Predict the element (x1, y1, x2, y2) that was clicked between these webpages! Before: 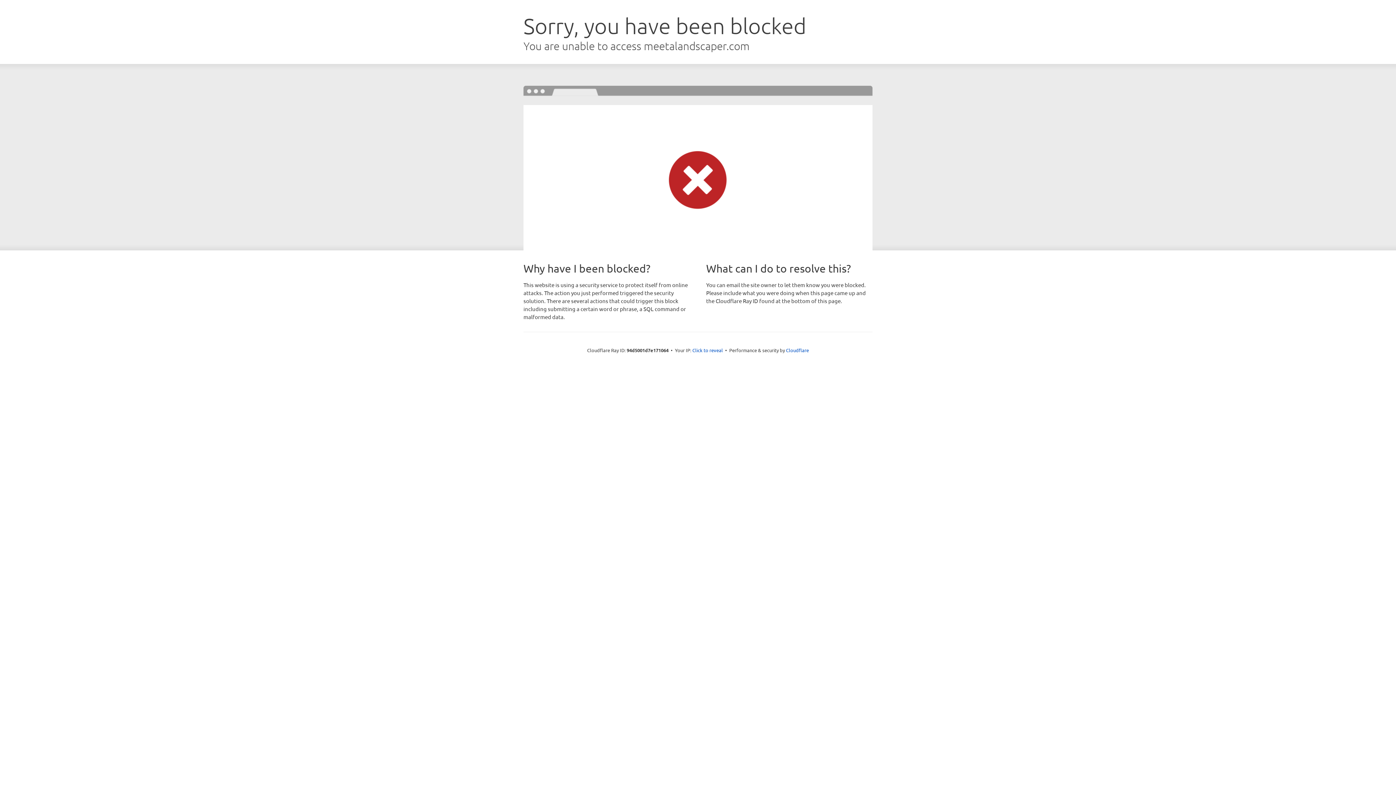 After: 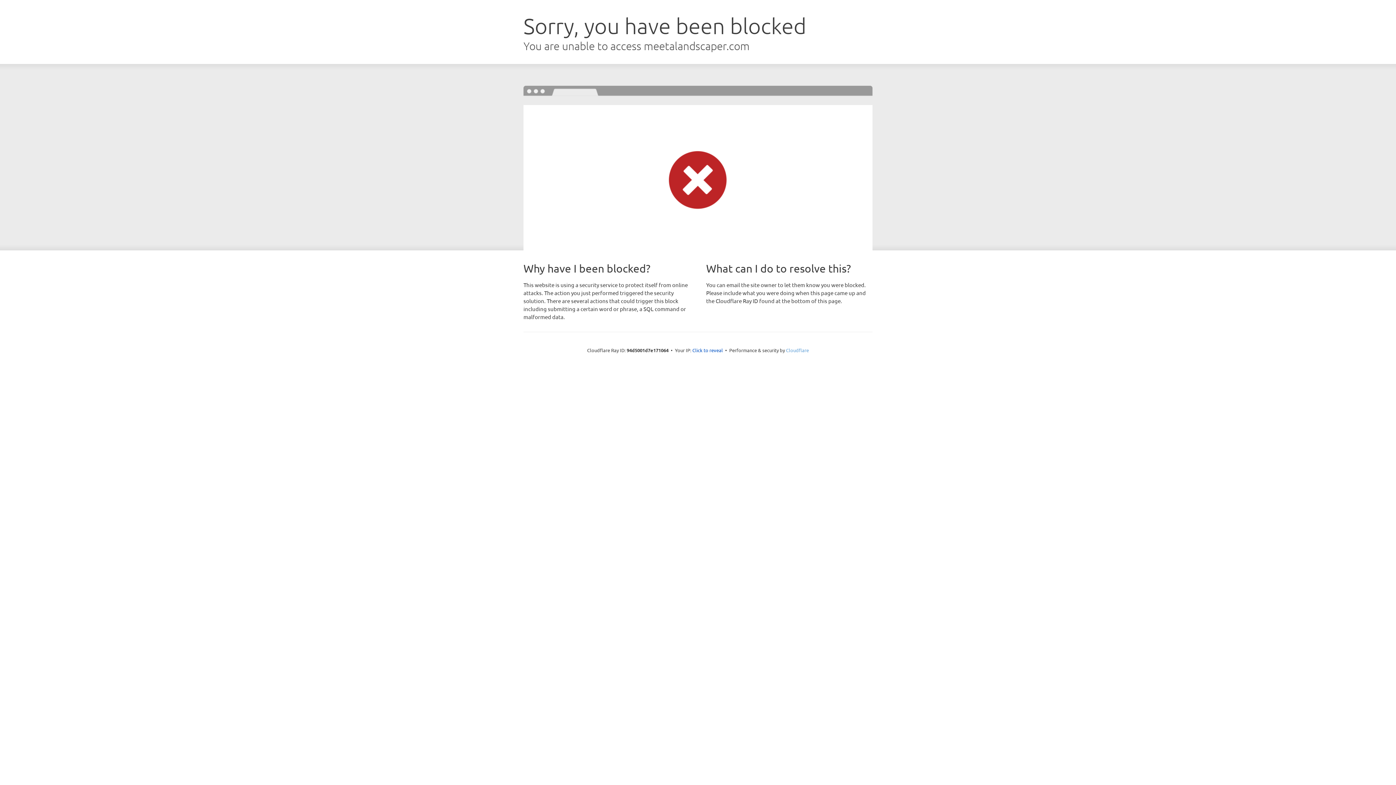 Action: bbox: (786, 347, 809, 353) label: Cloudflare